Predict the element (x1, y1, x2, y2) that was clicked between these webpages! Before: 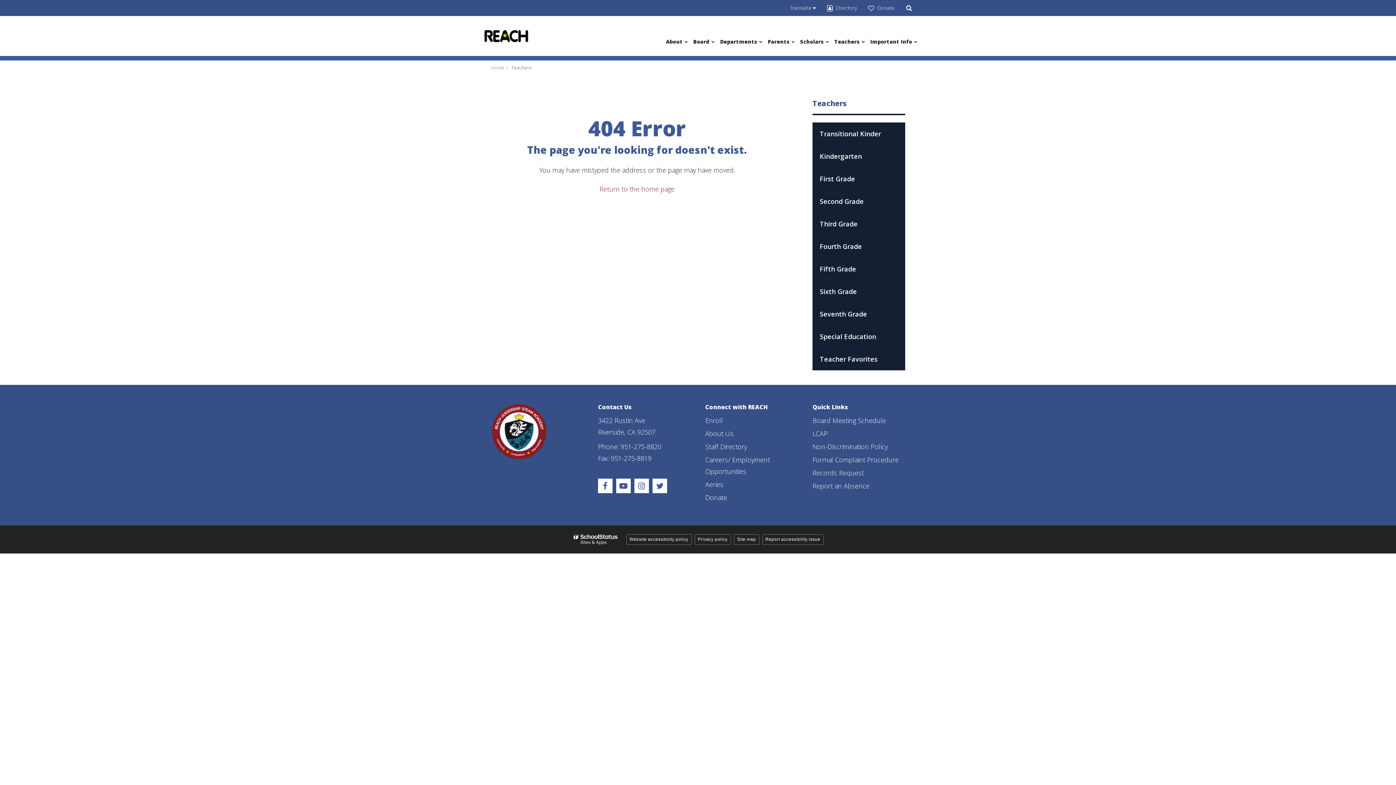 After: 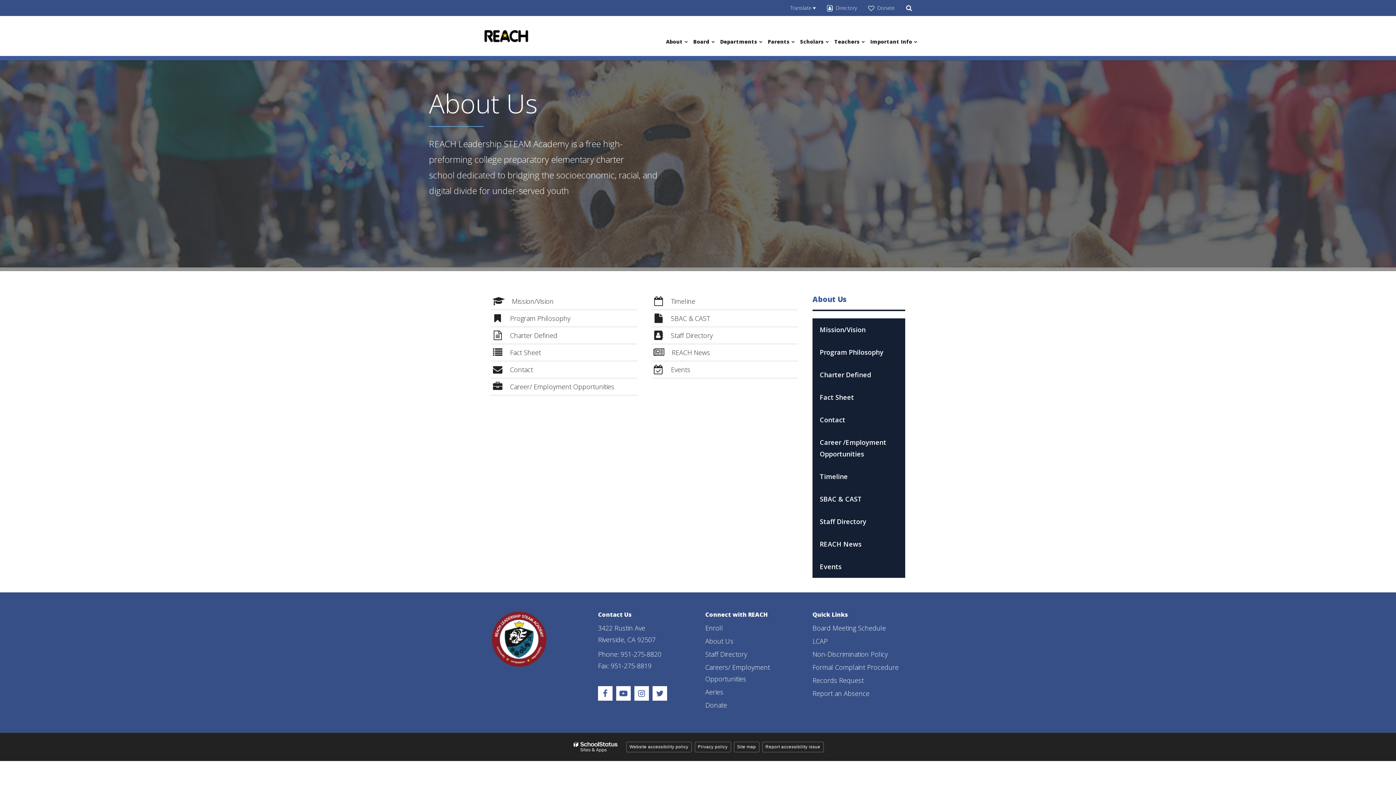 Action: label: About Us bbox: (705, 429, 733, 438)